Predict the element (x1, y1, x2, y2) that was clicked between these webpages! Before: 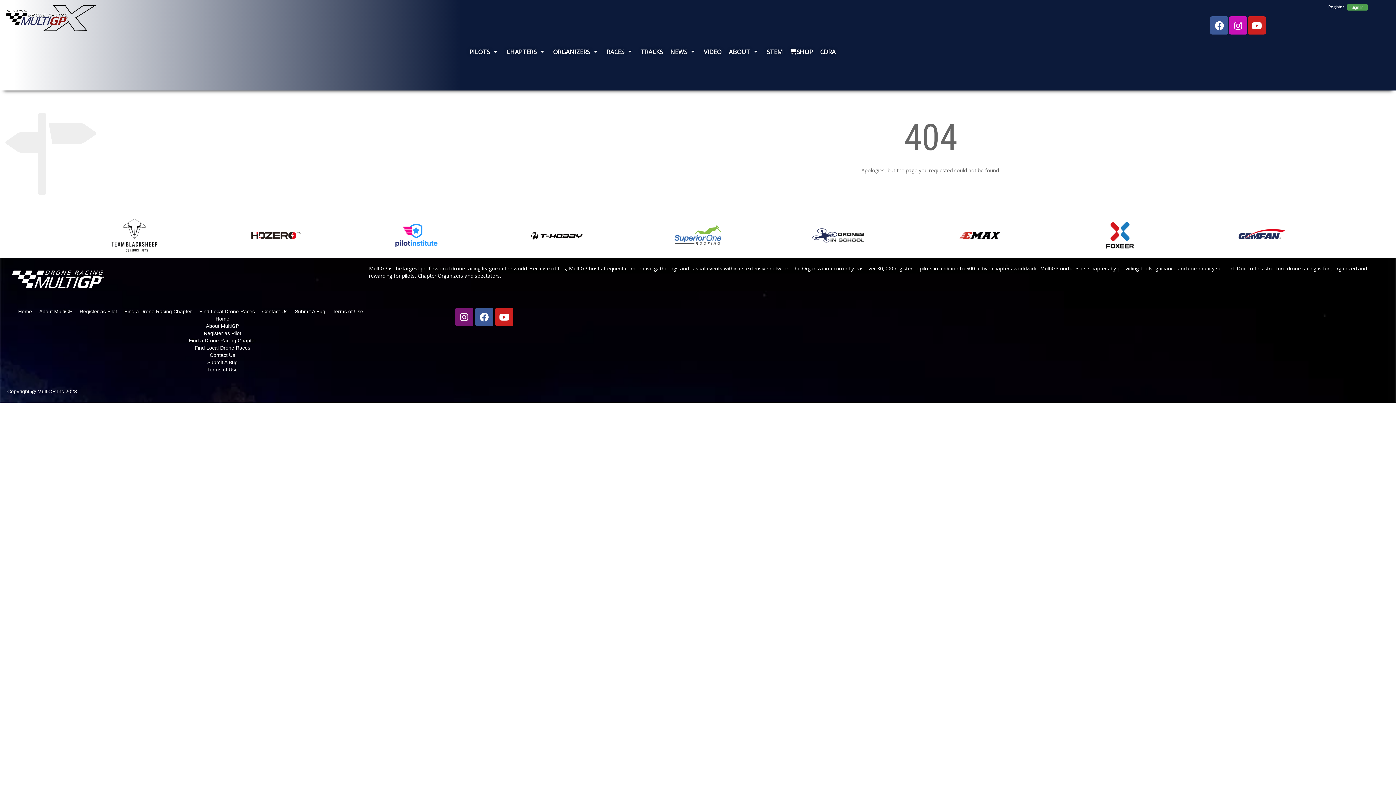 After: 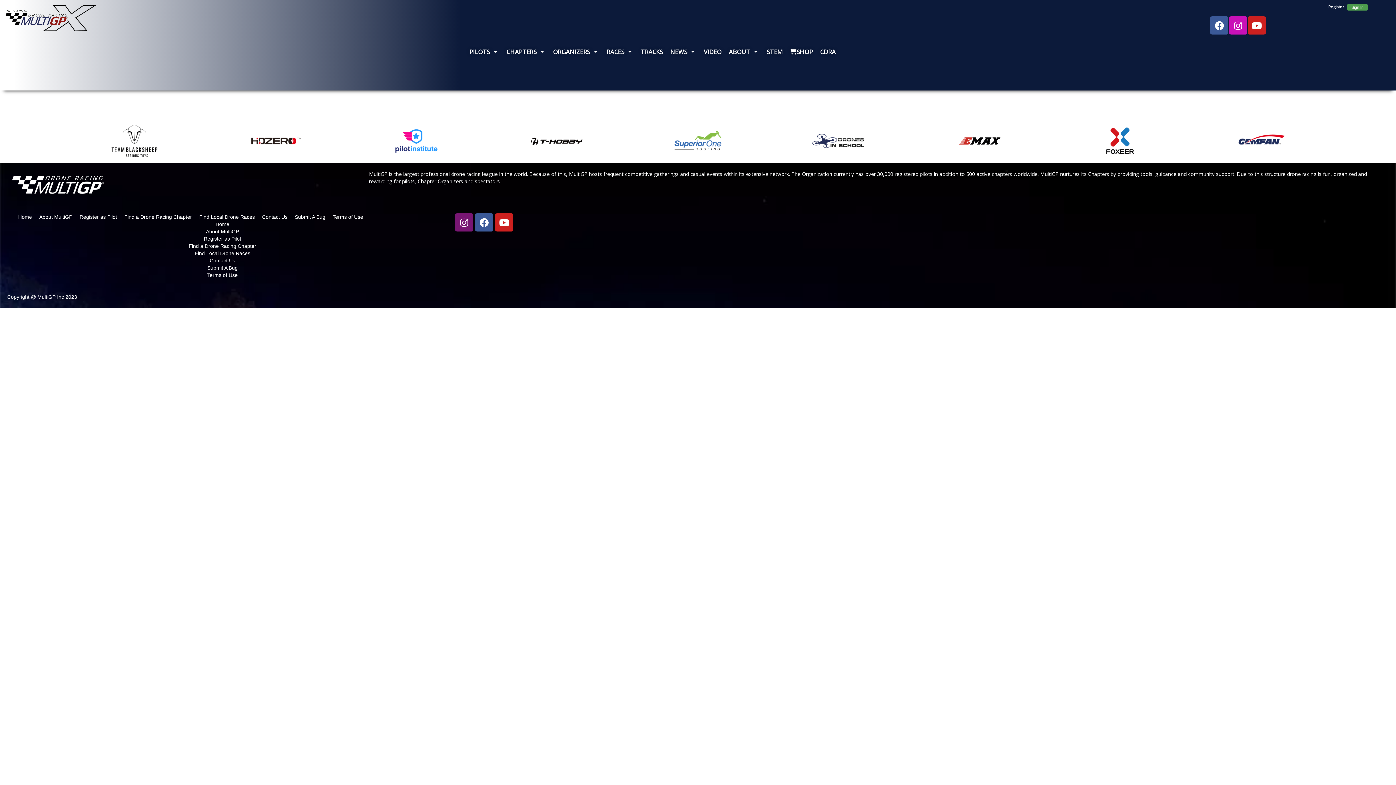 Action: bbox: (329, 308, 366, 315) label: Terms of Use